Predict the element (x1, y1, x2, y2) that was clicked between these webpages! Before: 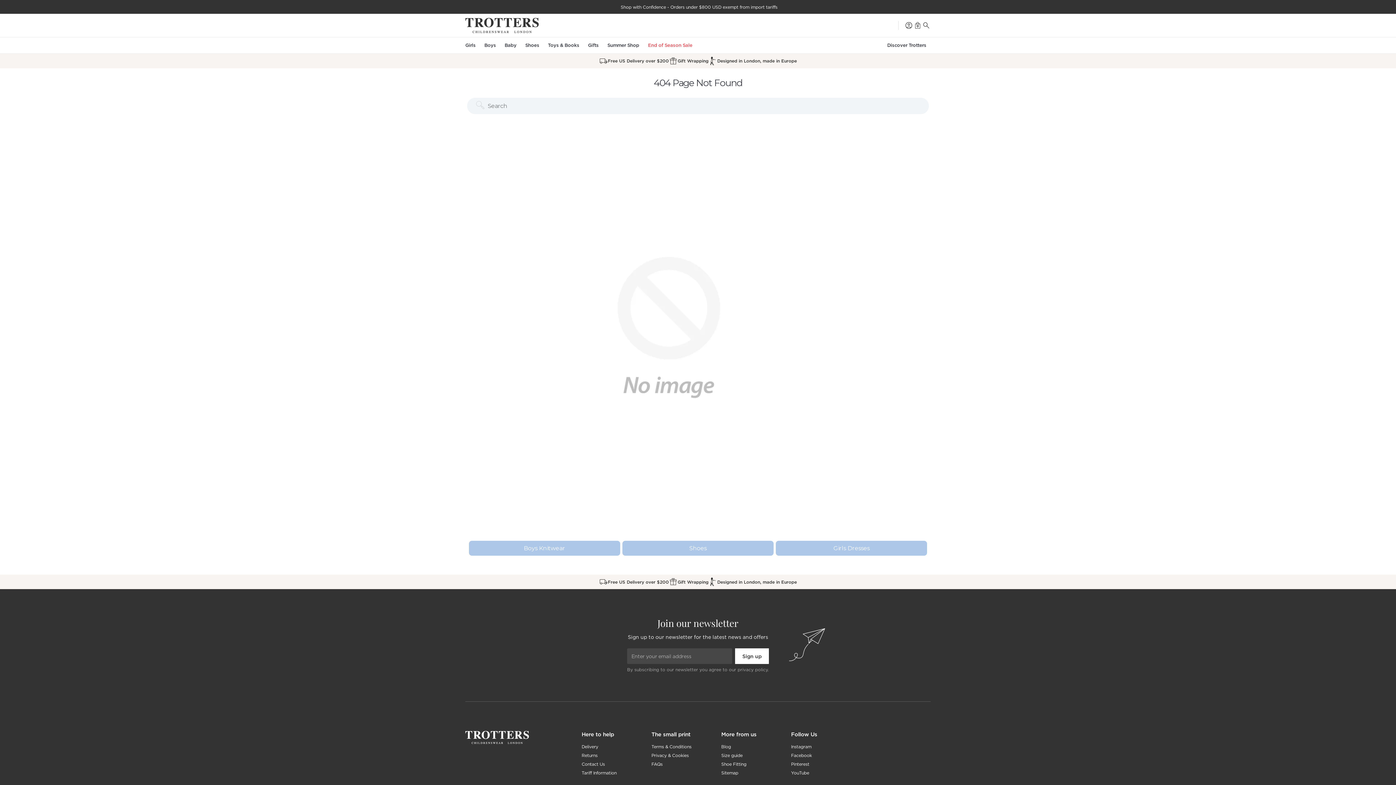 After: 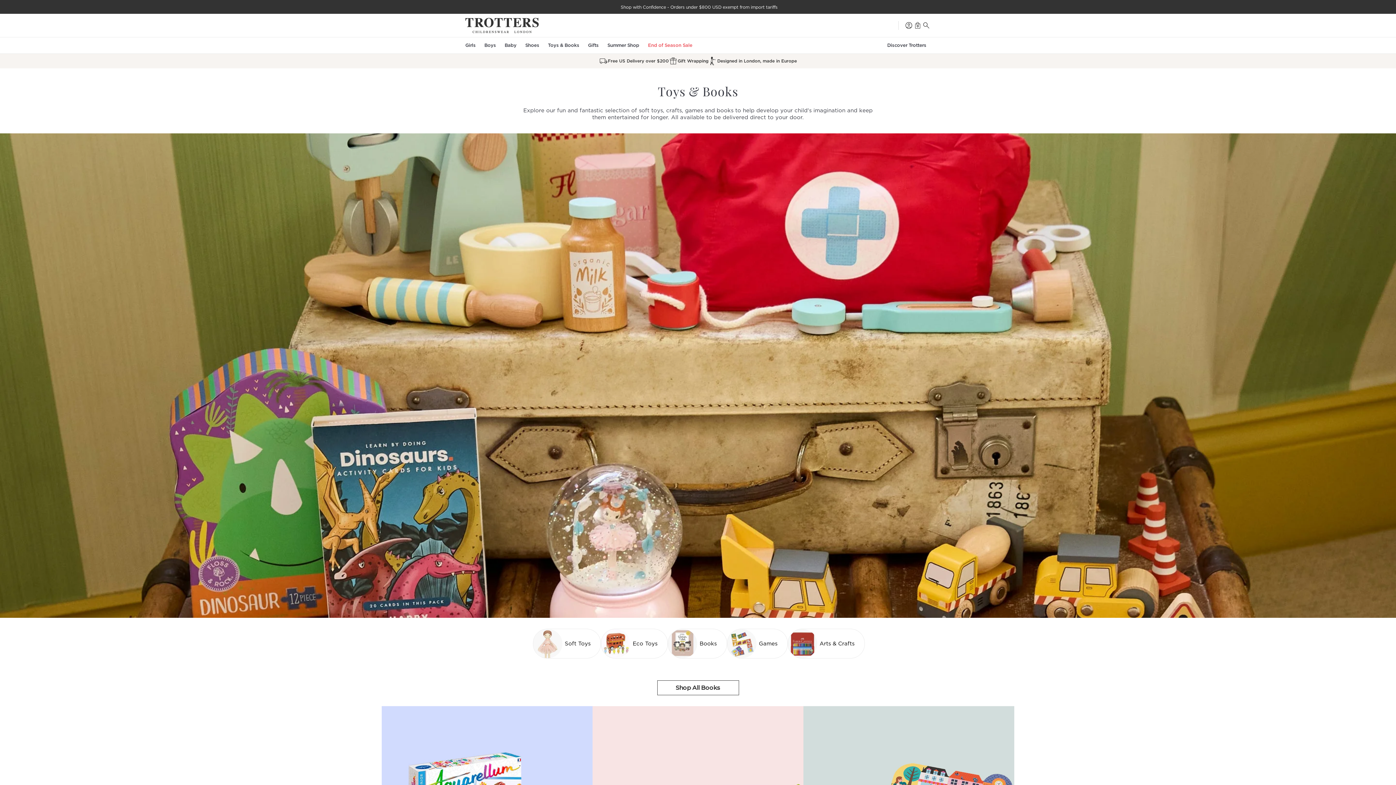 Action: label: Toys & Books bbox: (543, 36, 583, 52)